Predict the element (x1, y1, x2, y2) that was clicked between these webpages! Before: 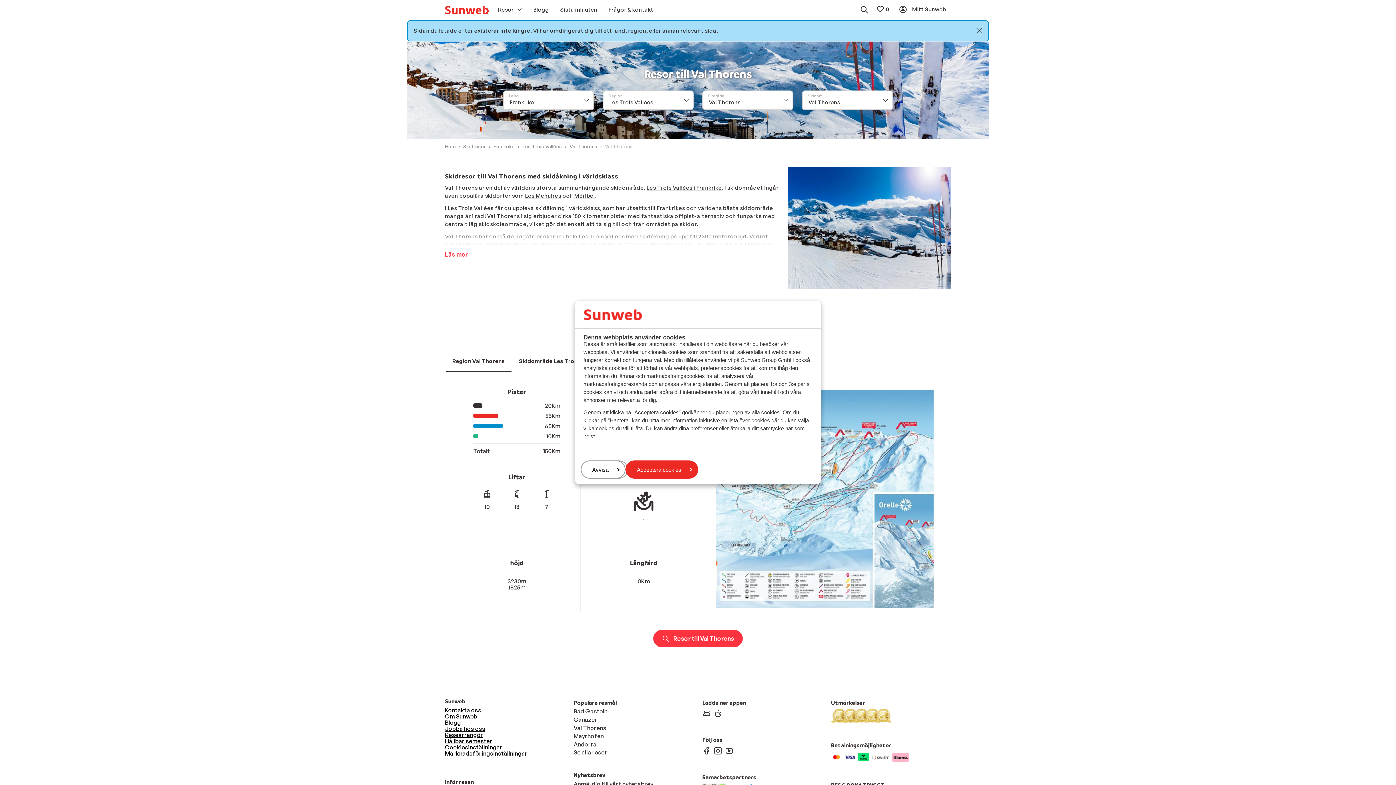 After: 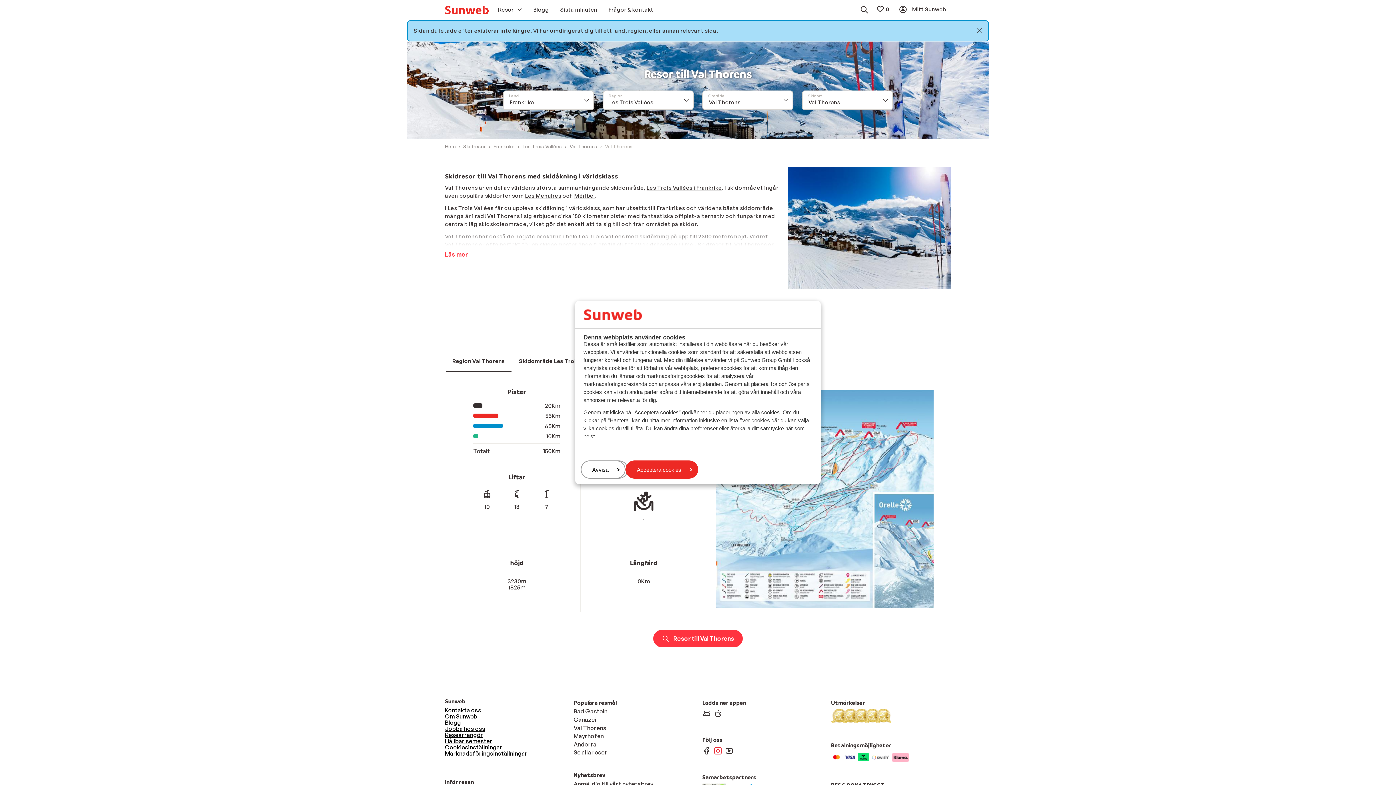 Action: bbox: (713, 745, 722, 756)